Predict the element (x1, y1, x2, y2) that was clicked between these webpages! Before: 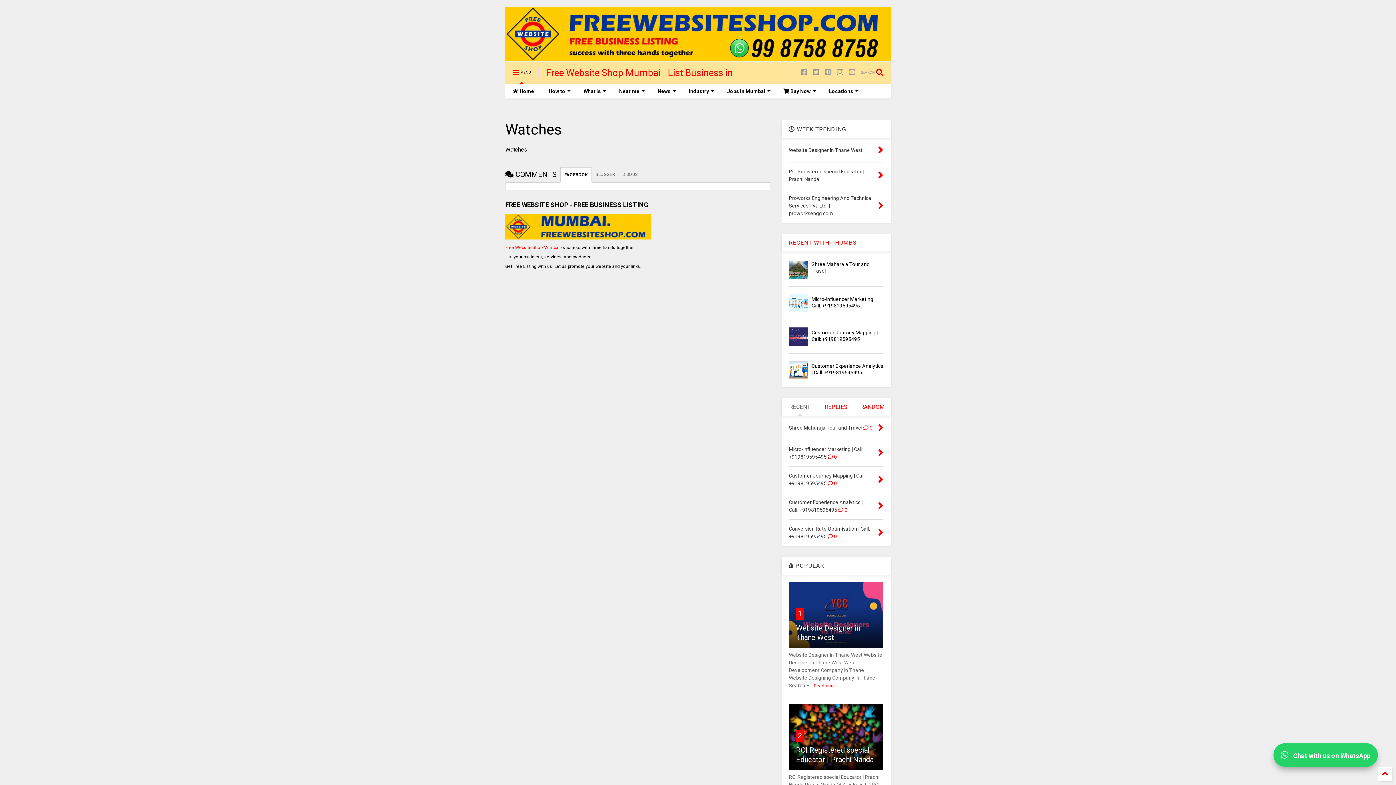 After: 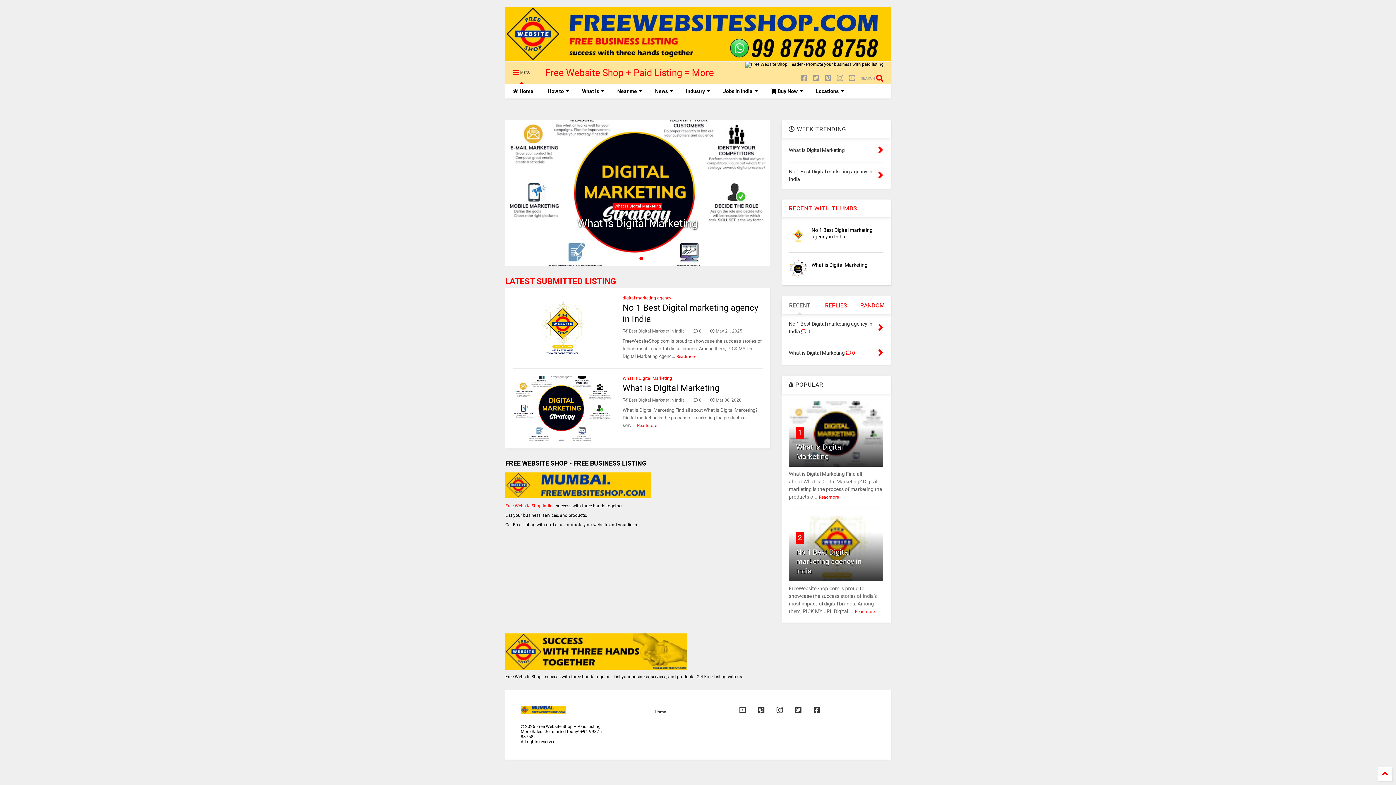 Action: bbox: (505, 56, 890, 61)